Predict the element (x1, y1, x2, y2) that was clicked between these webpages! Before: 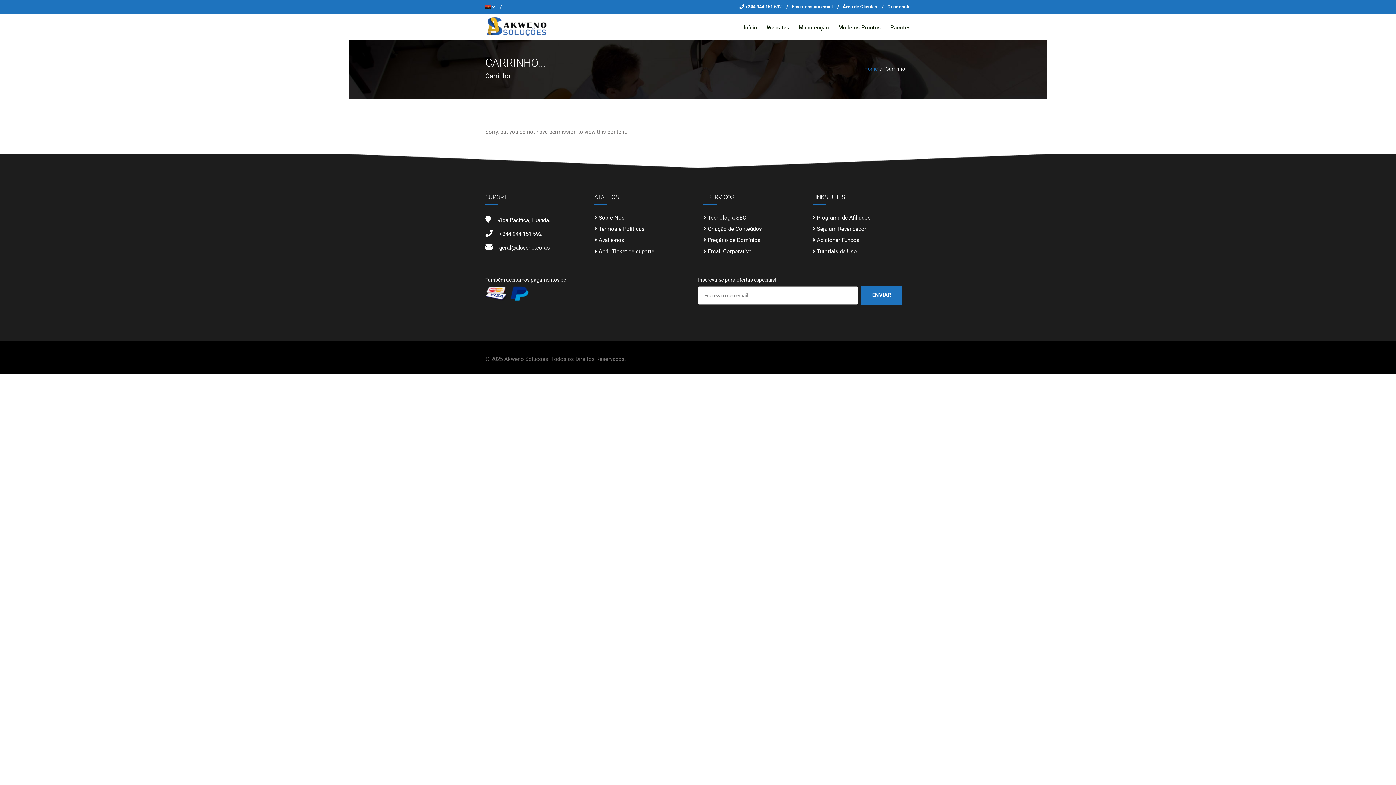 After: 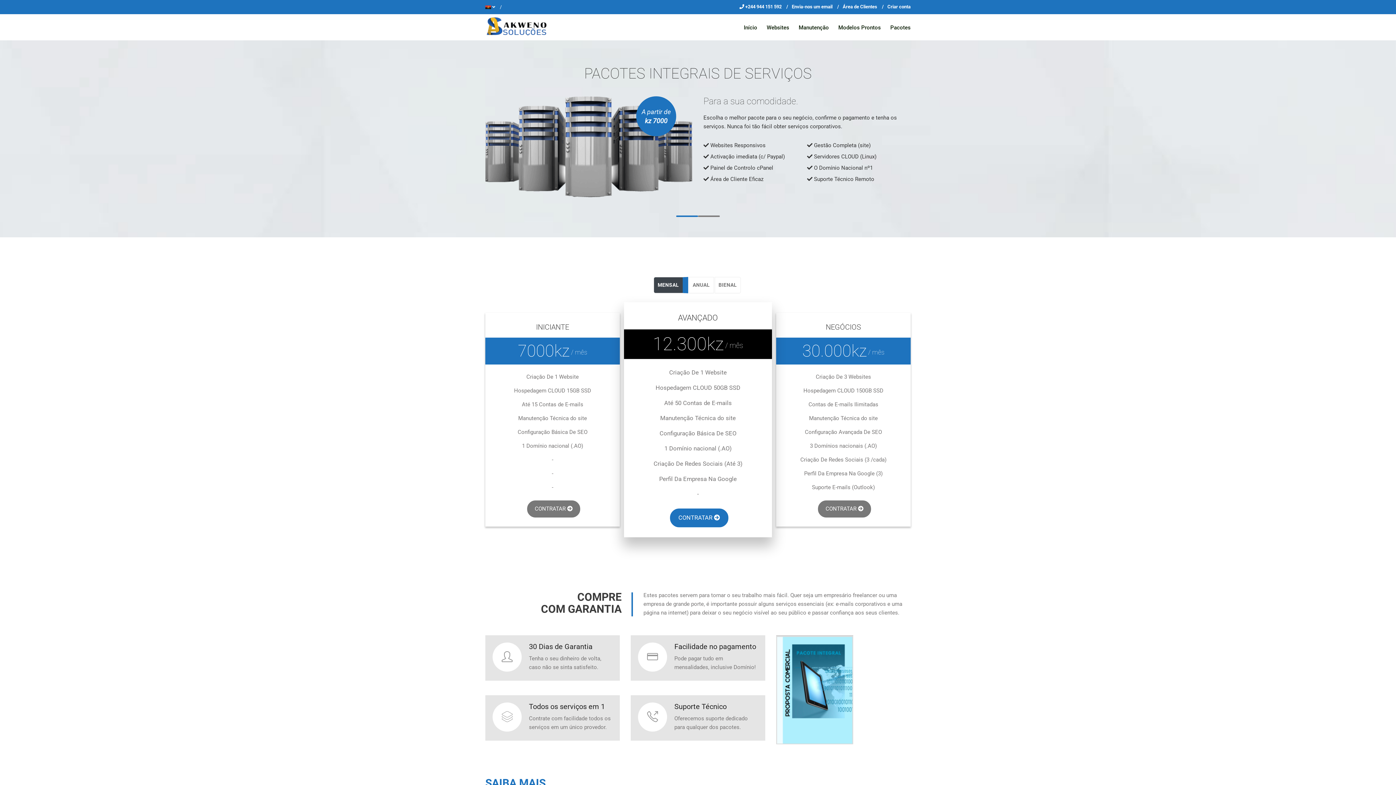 Action: label: Pacotes bbox: (885, 14, 910, 40)